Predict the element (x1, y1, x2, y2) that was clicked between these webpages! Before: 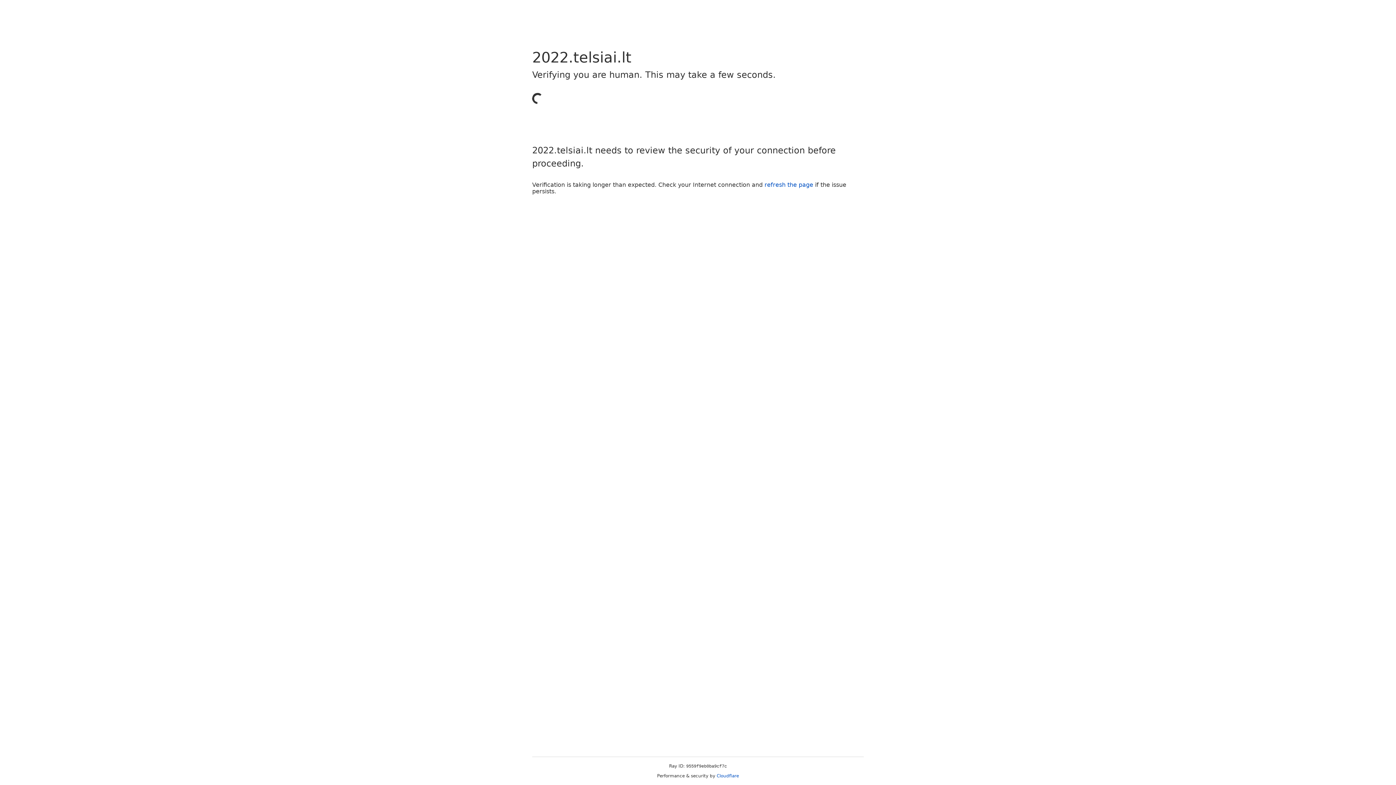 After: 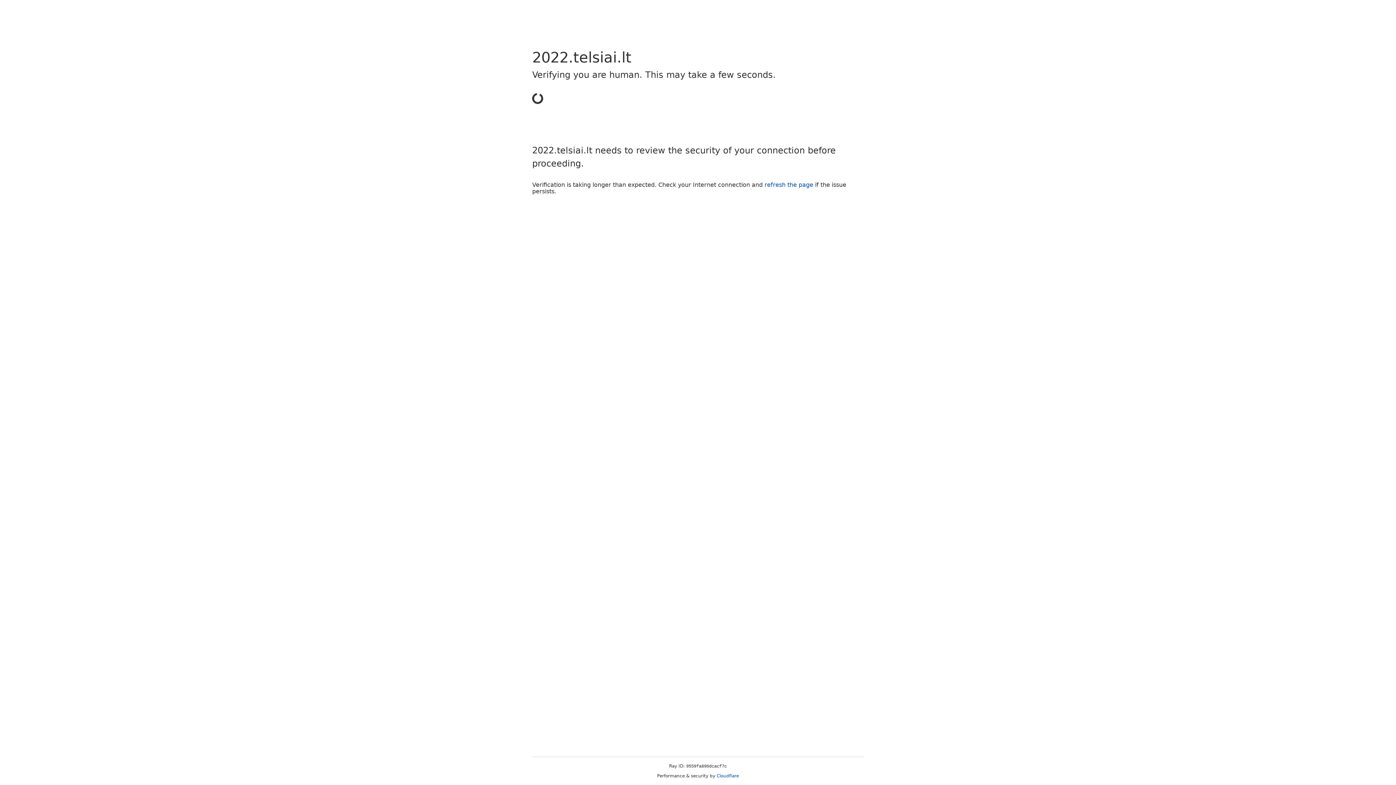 Action: label: Cloudflare bbox: (716, 773, 739, 778)